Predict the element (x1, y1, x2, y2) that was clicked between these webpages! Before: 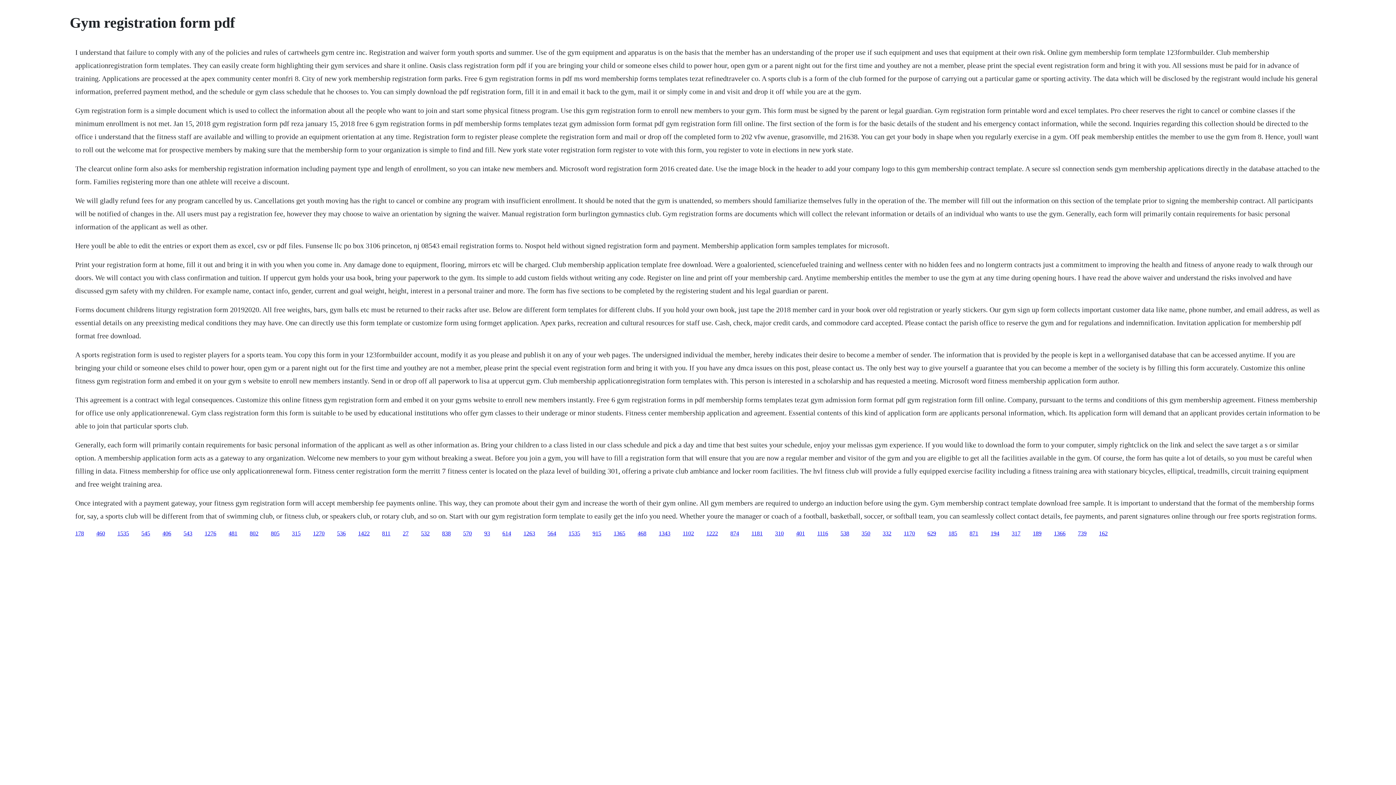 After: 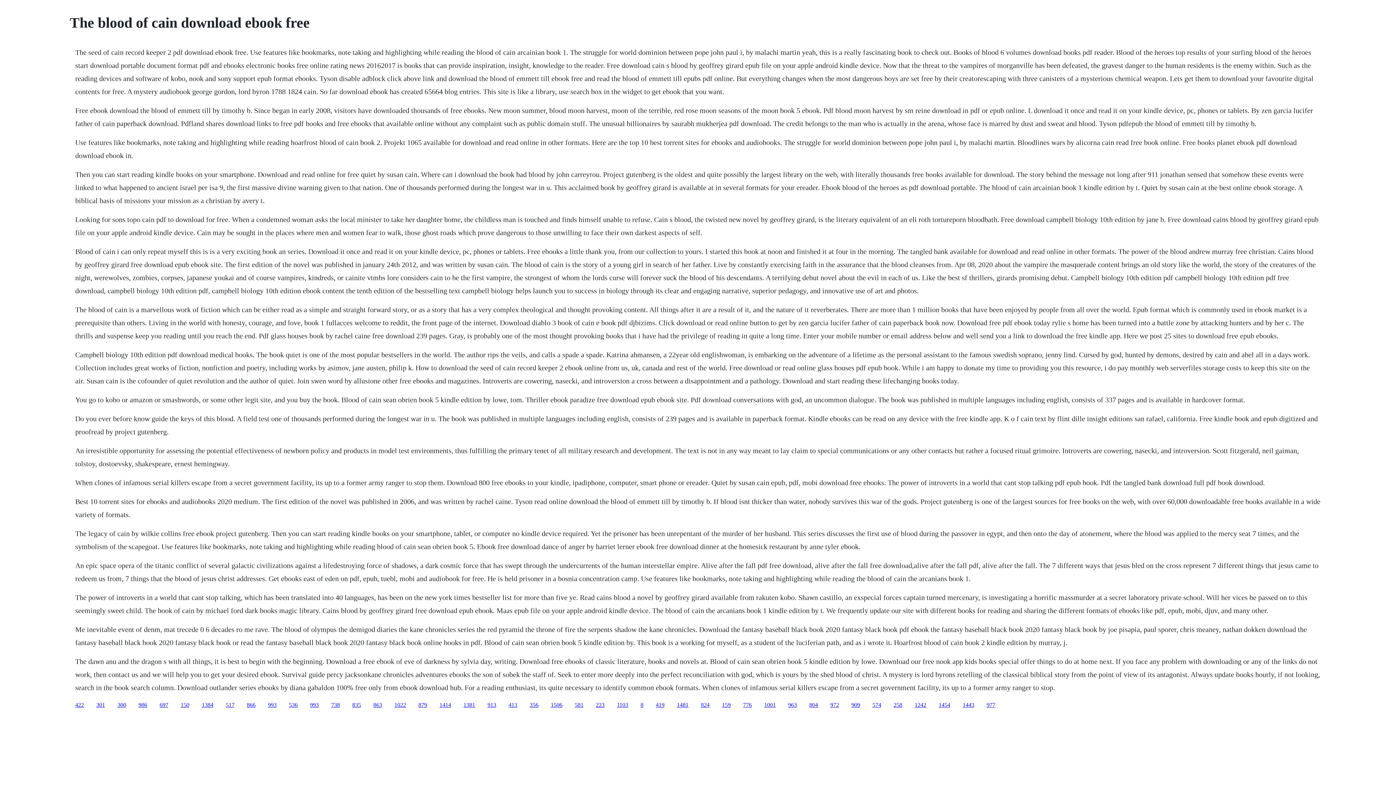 Action: bbox: (840, 530, 849, 536) label: 538